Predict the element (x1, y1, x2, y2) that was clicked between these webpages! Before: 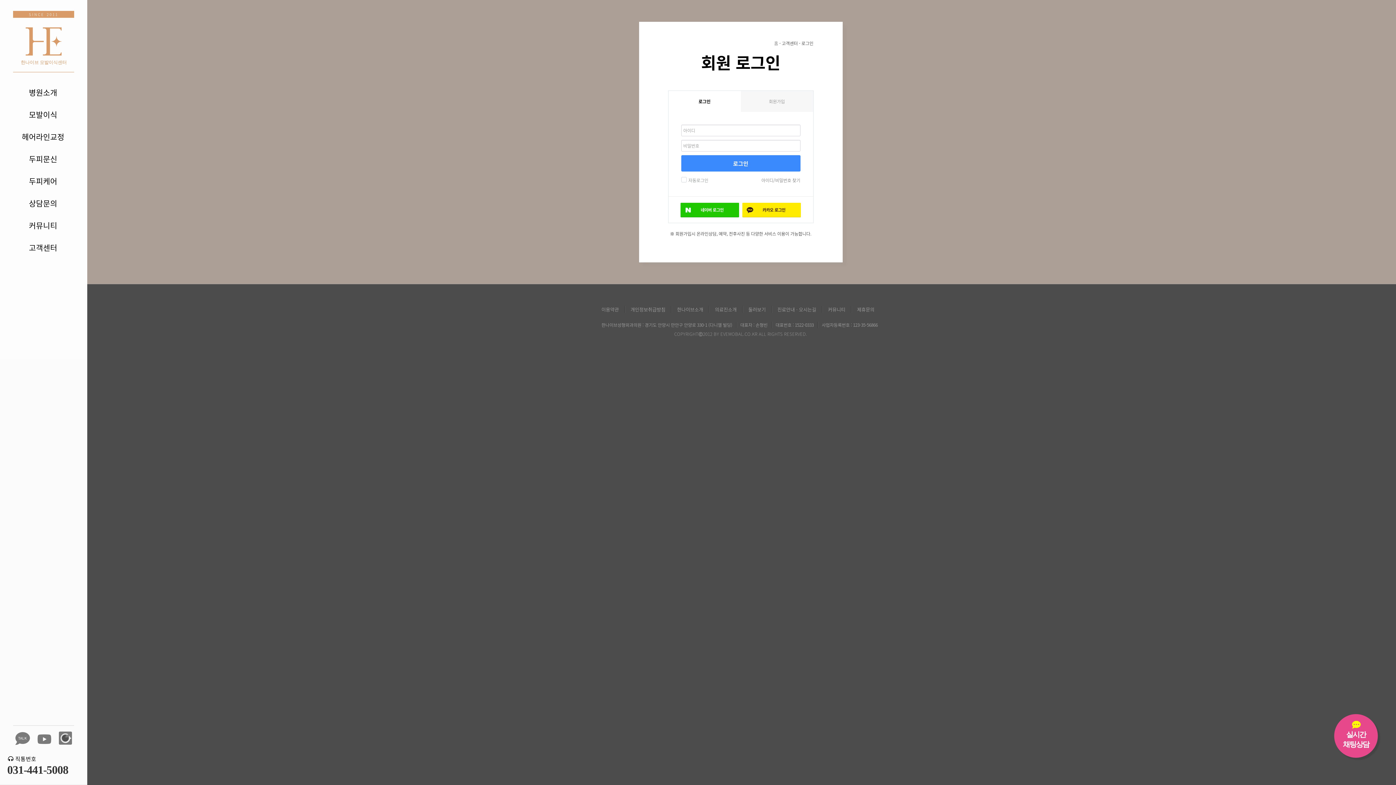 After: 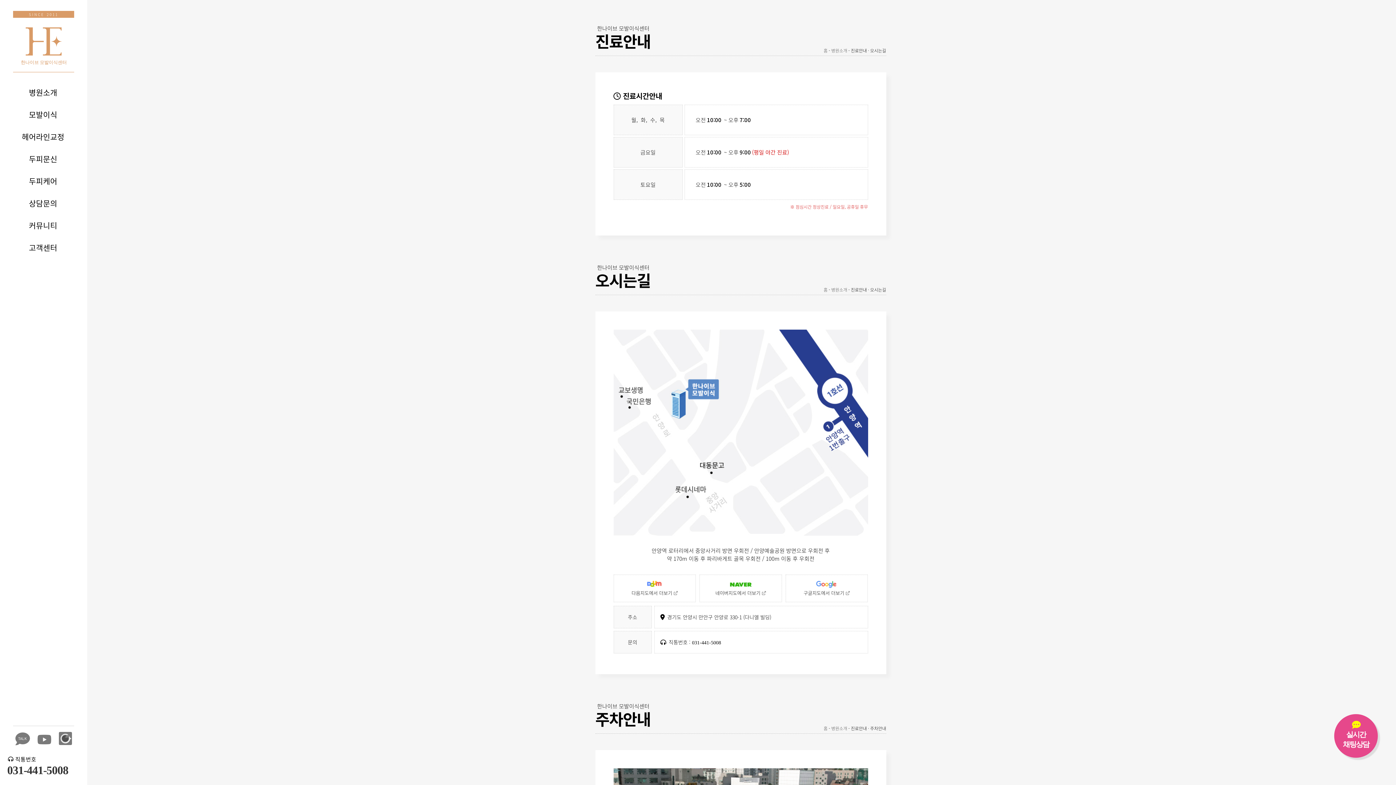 Action: bbox: (771, 306, 822, 313) label: 진료안내 · 오시는길